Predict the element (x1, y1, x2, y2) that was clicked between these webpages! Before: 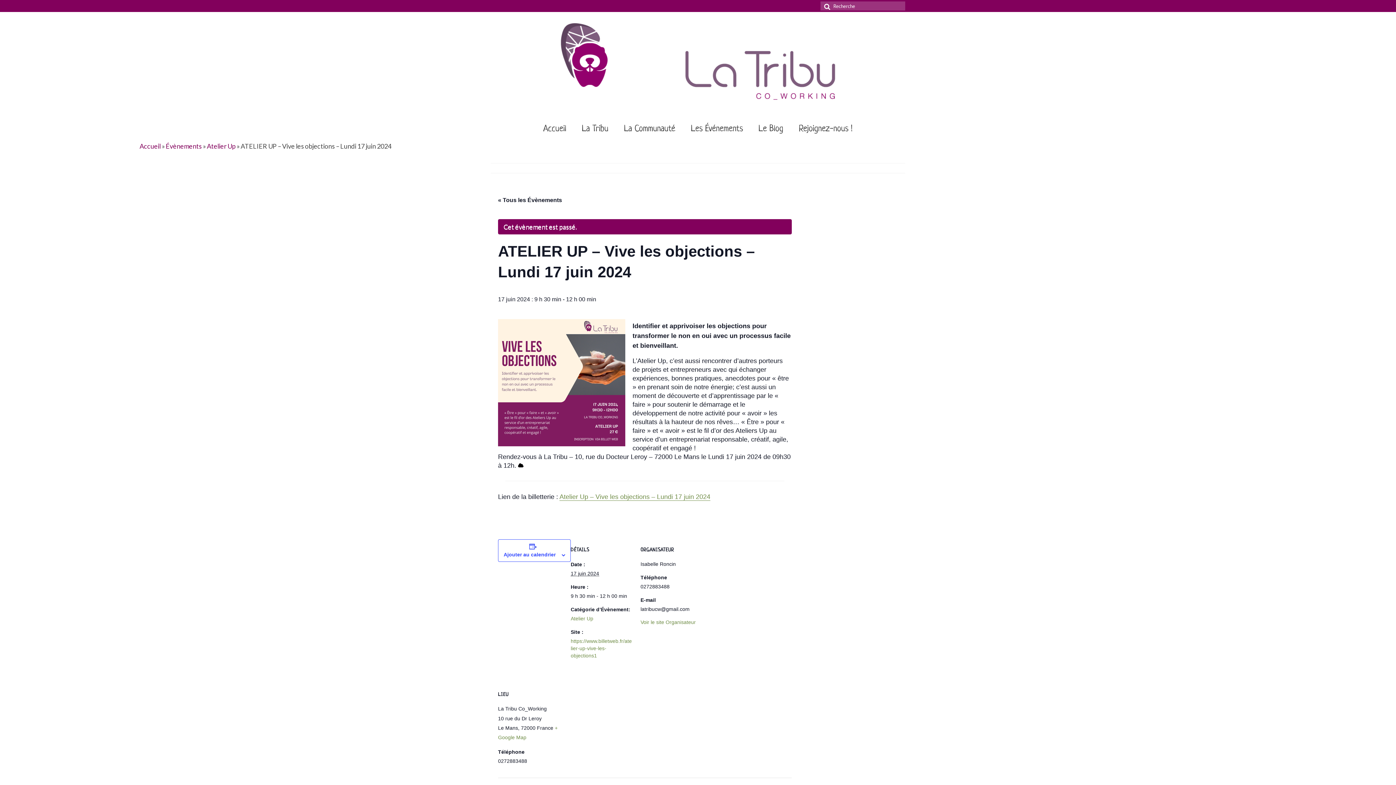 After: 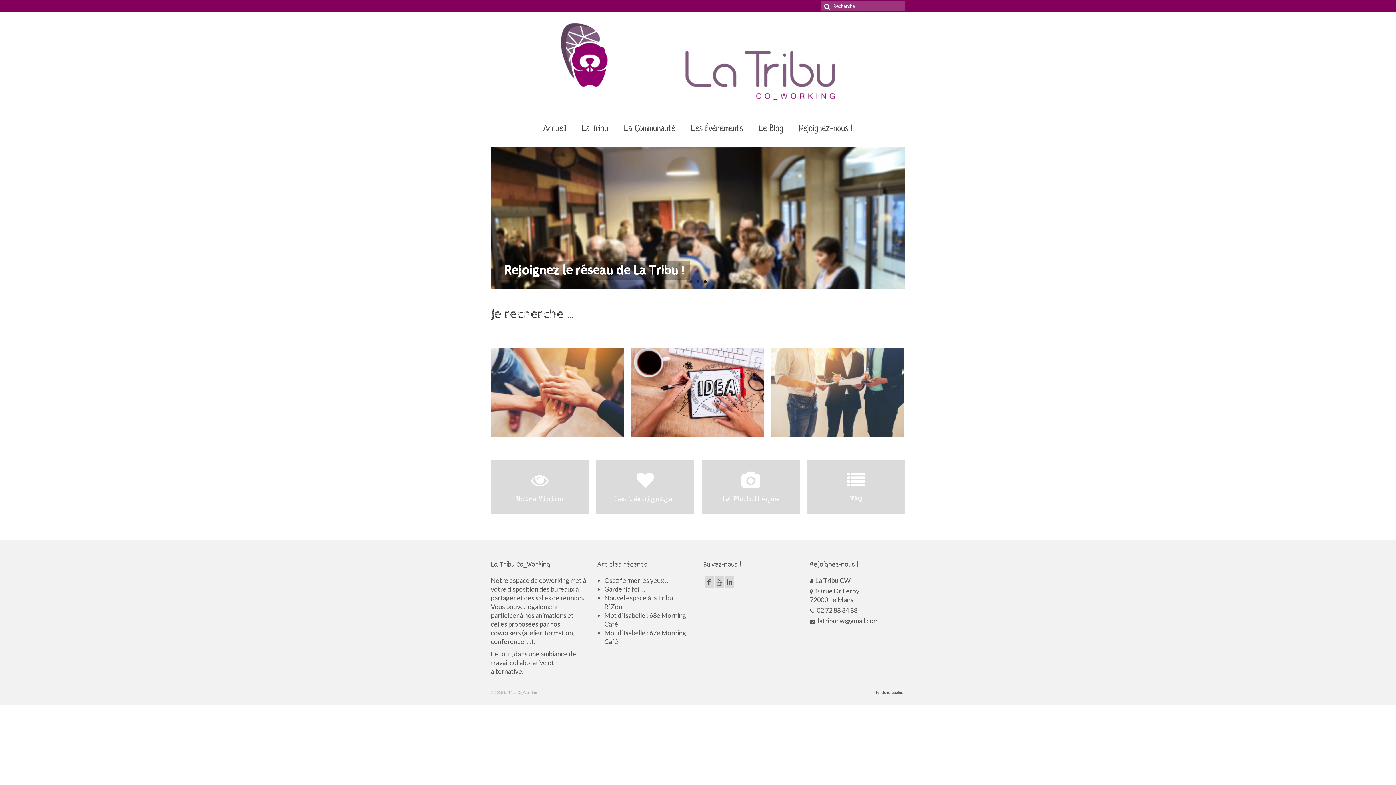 Action: label: Accueil bbox: (139, 142, 160, 150)